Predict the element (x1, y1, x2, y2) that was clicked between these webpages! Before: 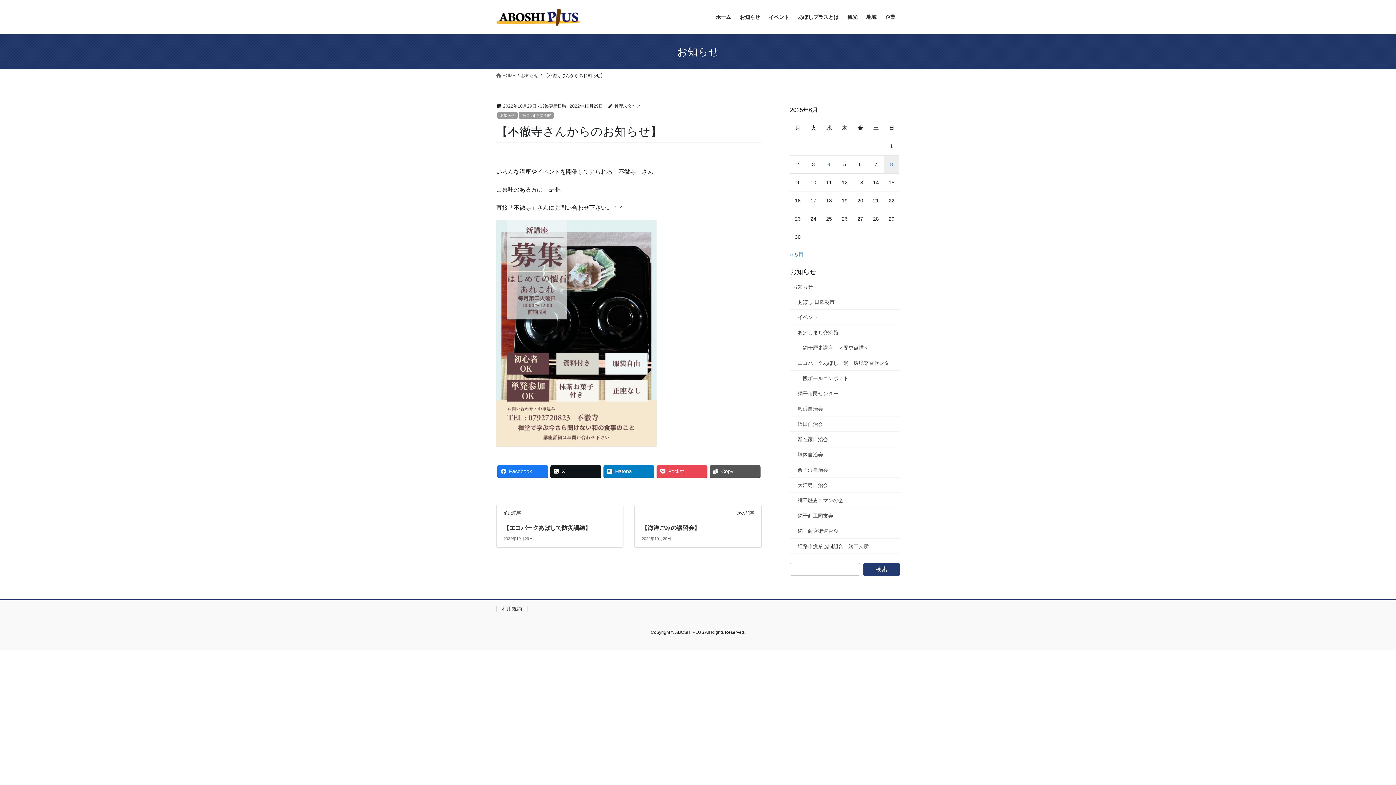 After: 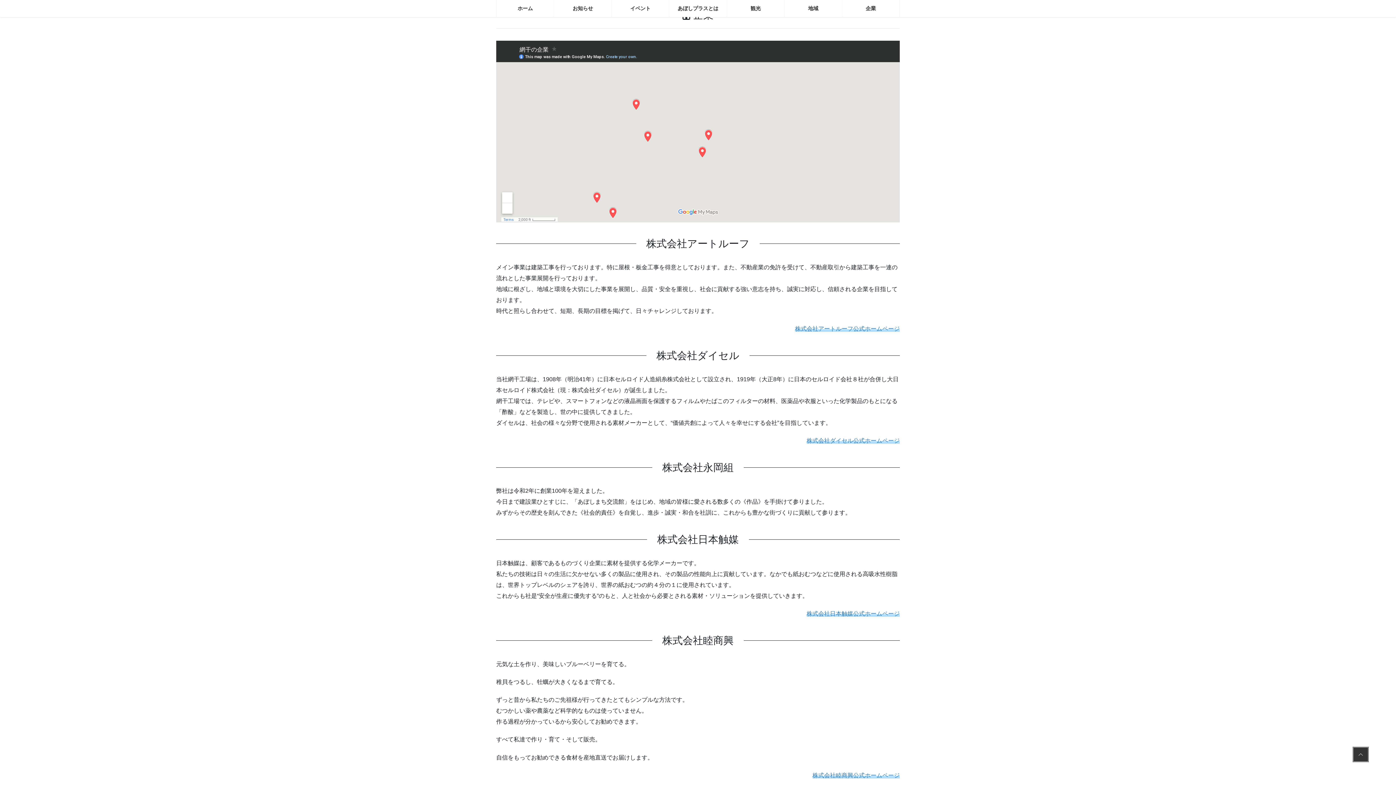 Action: bbox: (881, 8, 900, 25) label: 企業